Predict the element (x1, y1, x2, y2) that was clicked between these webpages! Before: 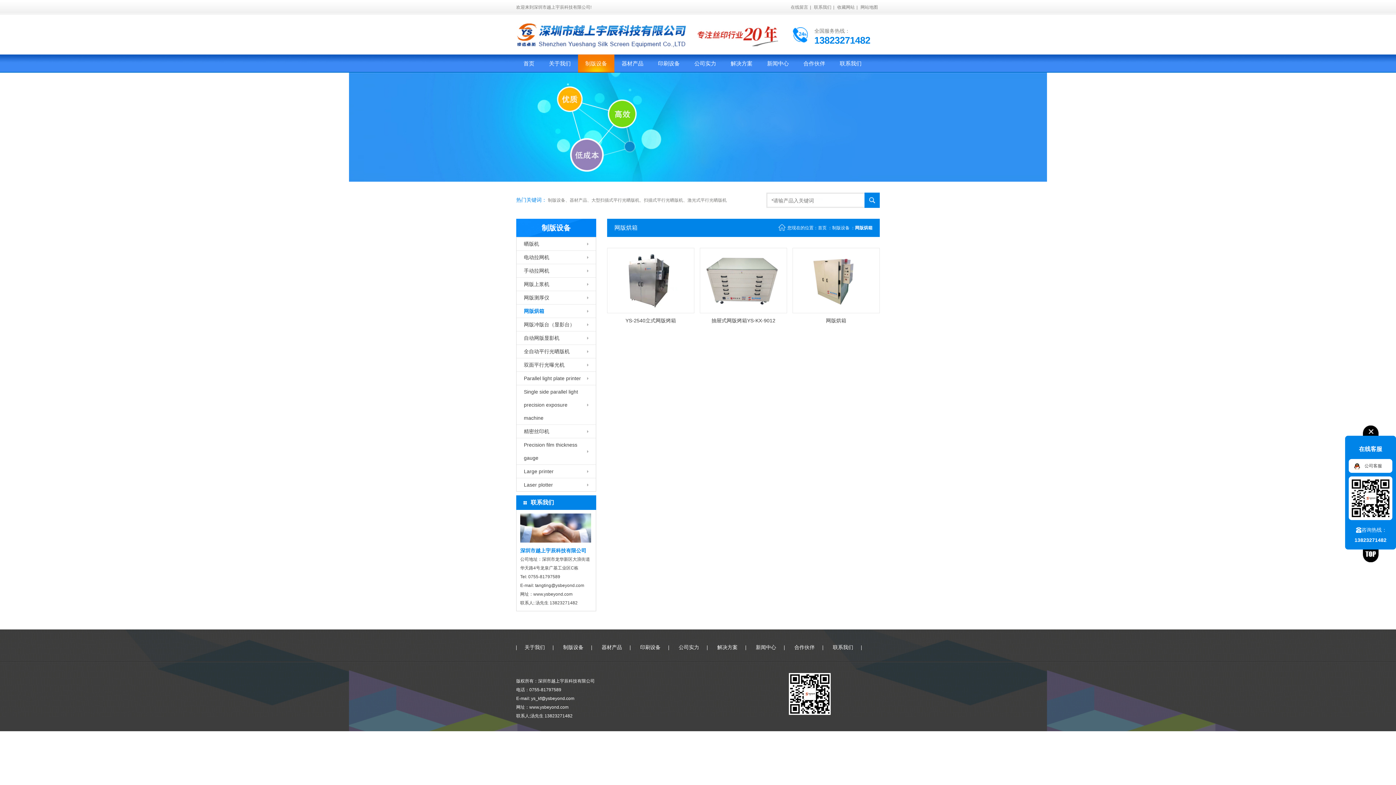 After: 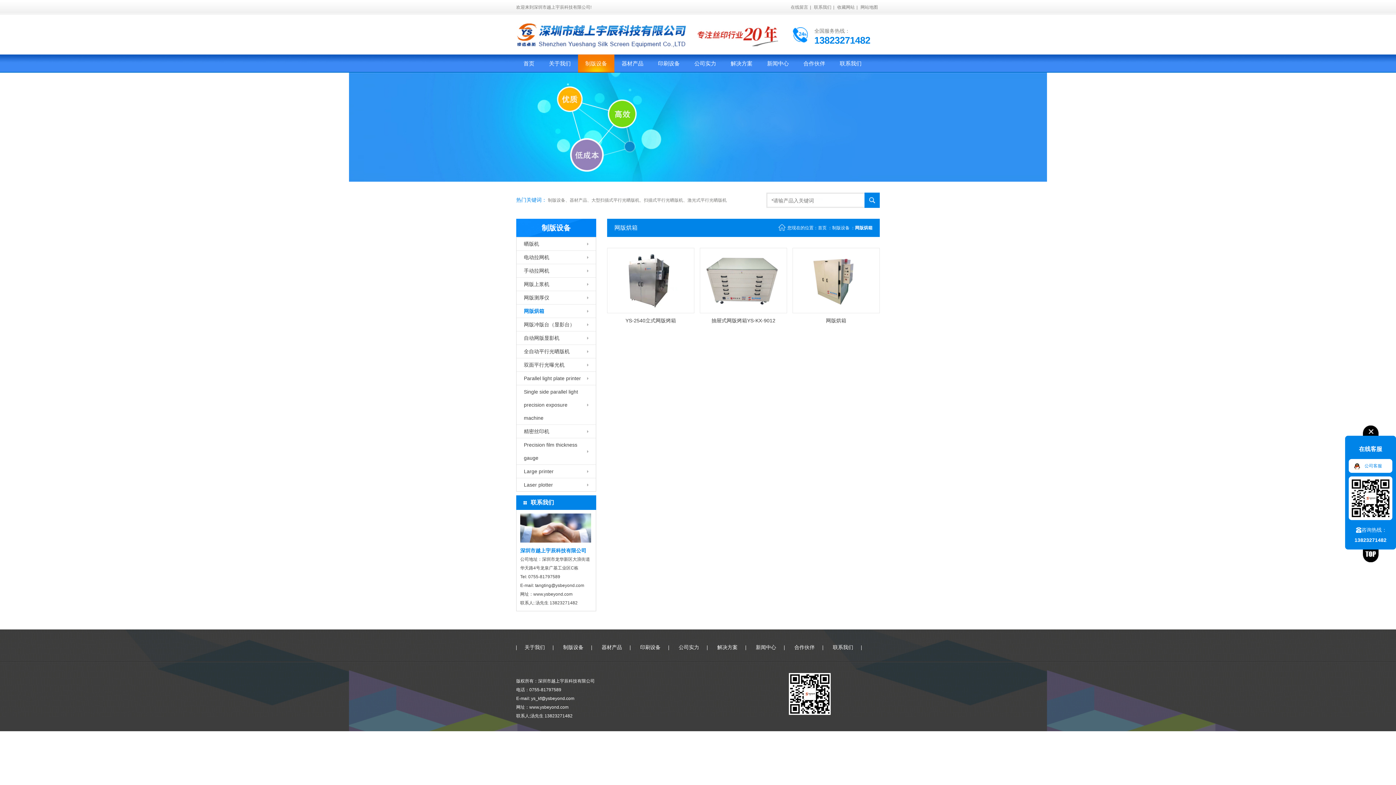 Action: label: 公司客服 bbox: (1349, 462, 1392, 473)